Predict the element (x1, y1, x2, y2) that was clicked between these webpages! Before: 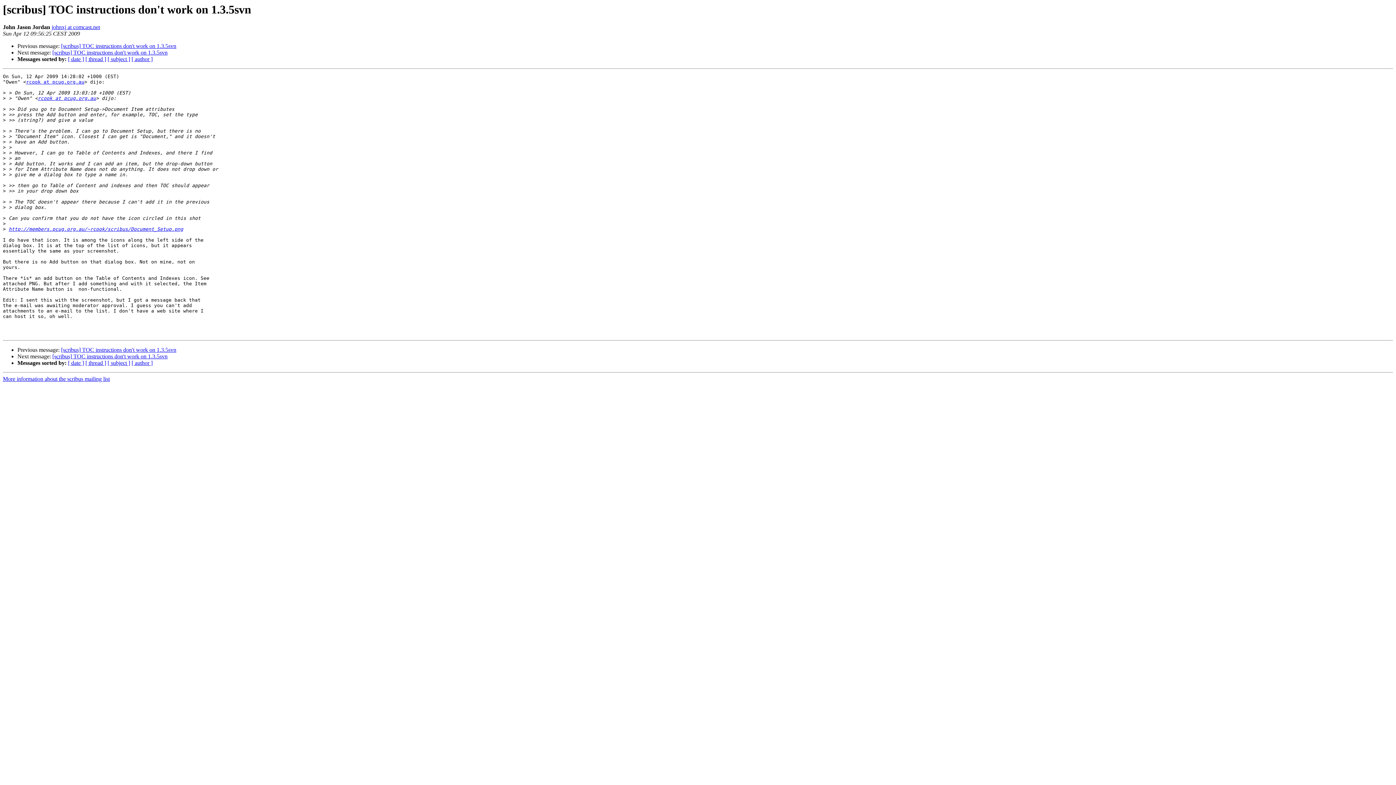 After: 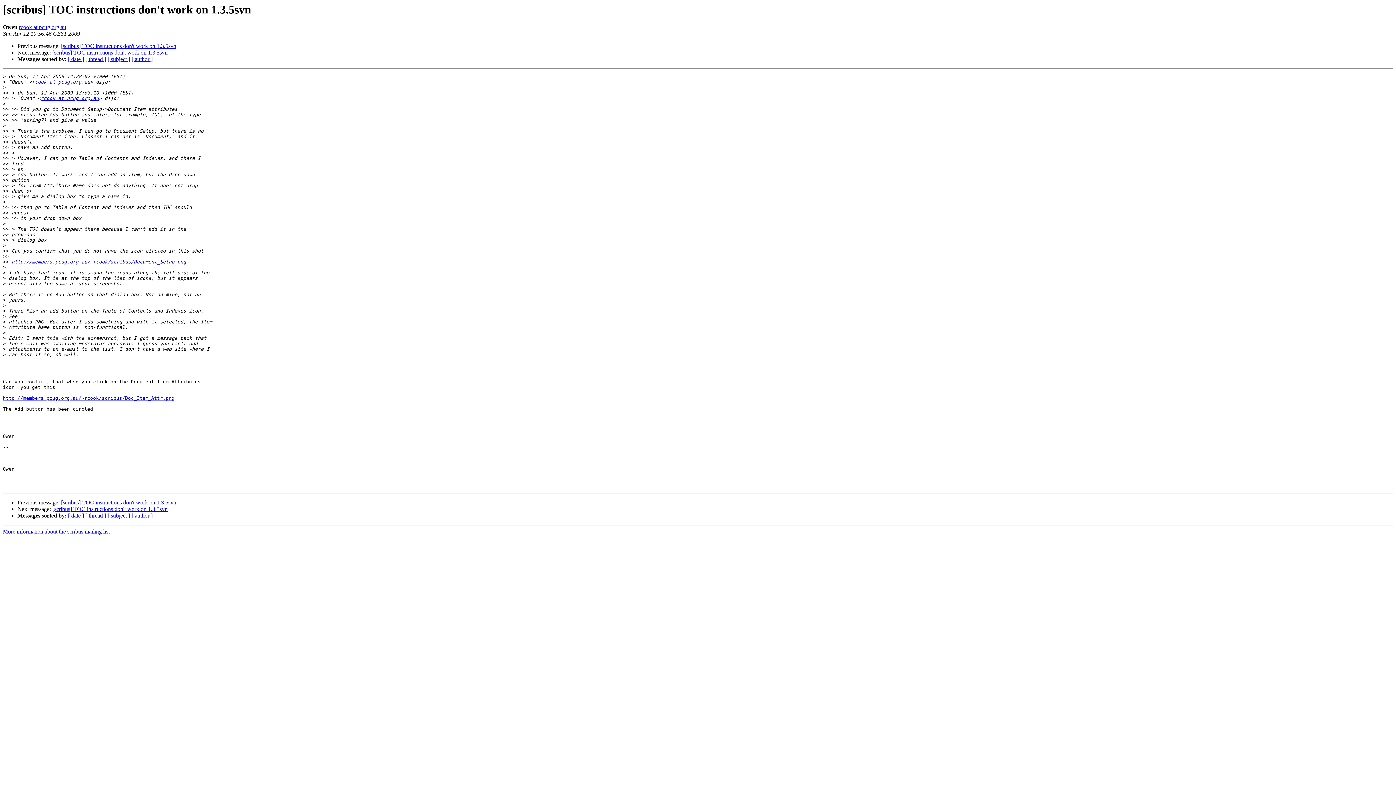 Action: bbox: (52, 49, 167, 55) label: [scribus] TOC instructions don't work on 1.3.5svn